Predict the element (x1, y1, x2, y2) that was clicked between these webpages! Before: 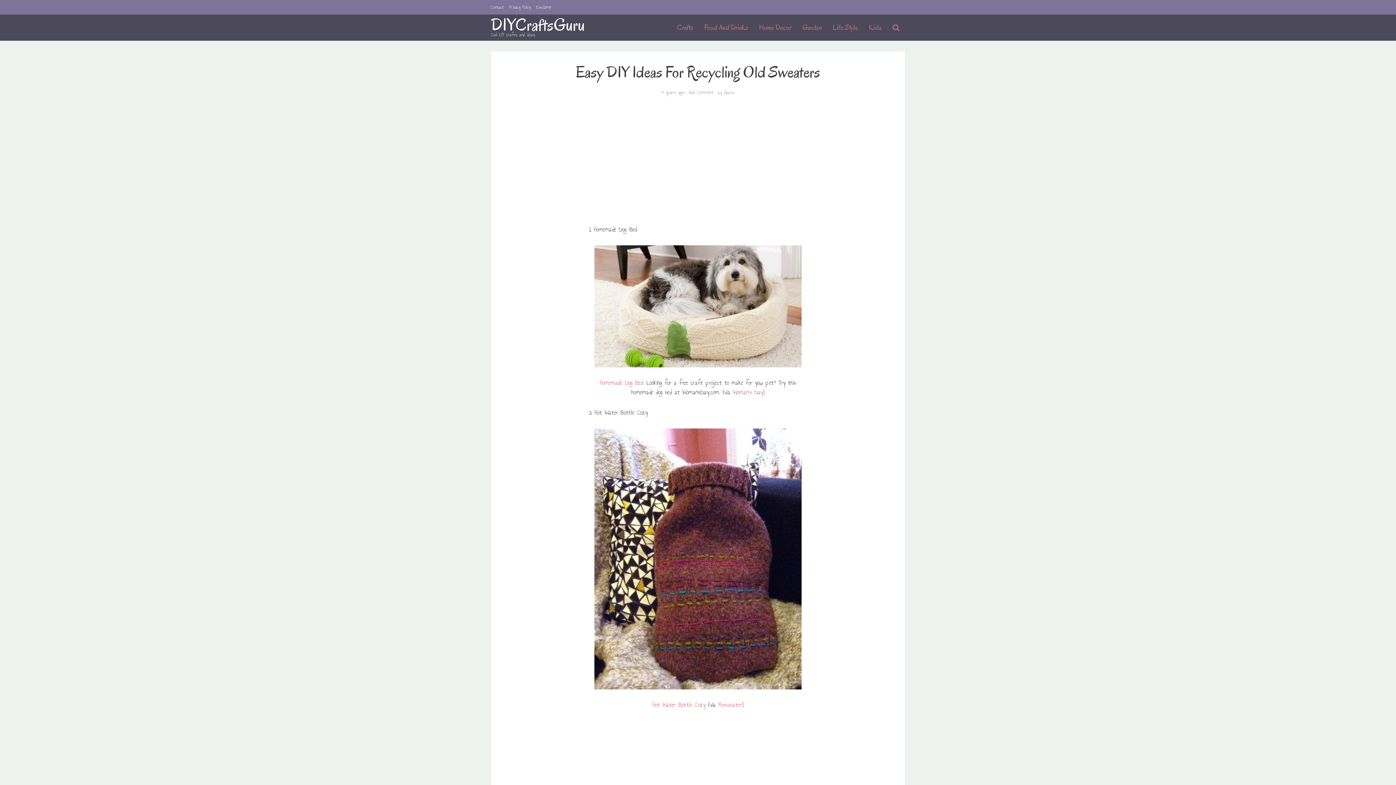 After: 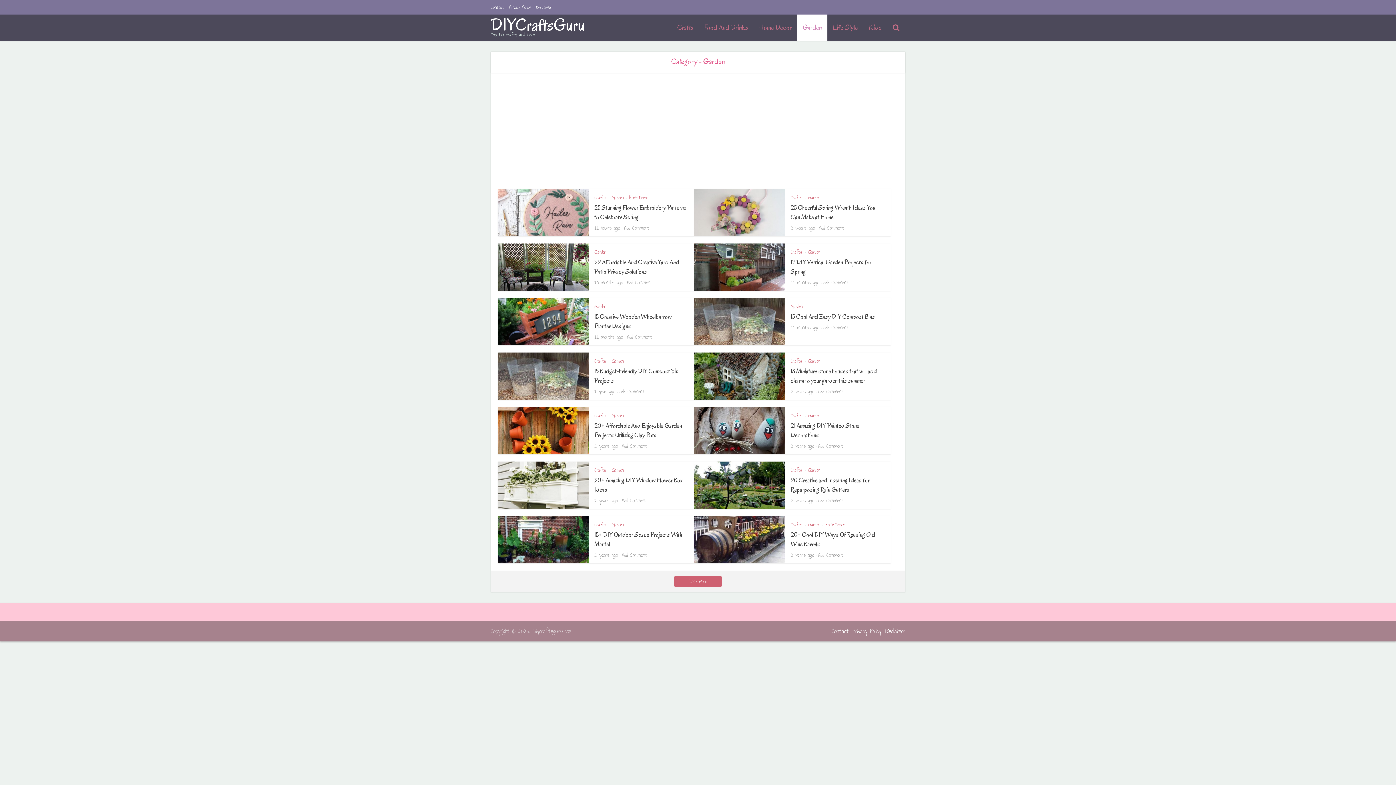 Action: label: Garden bbox: (797, 14, 827, 40)